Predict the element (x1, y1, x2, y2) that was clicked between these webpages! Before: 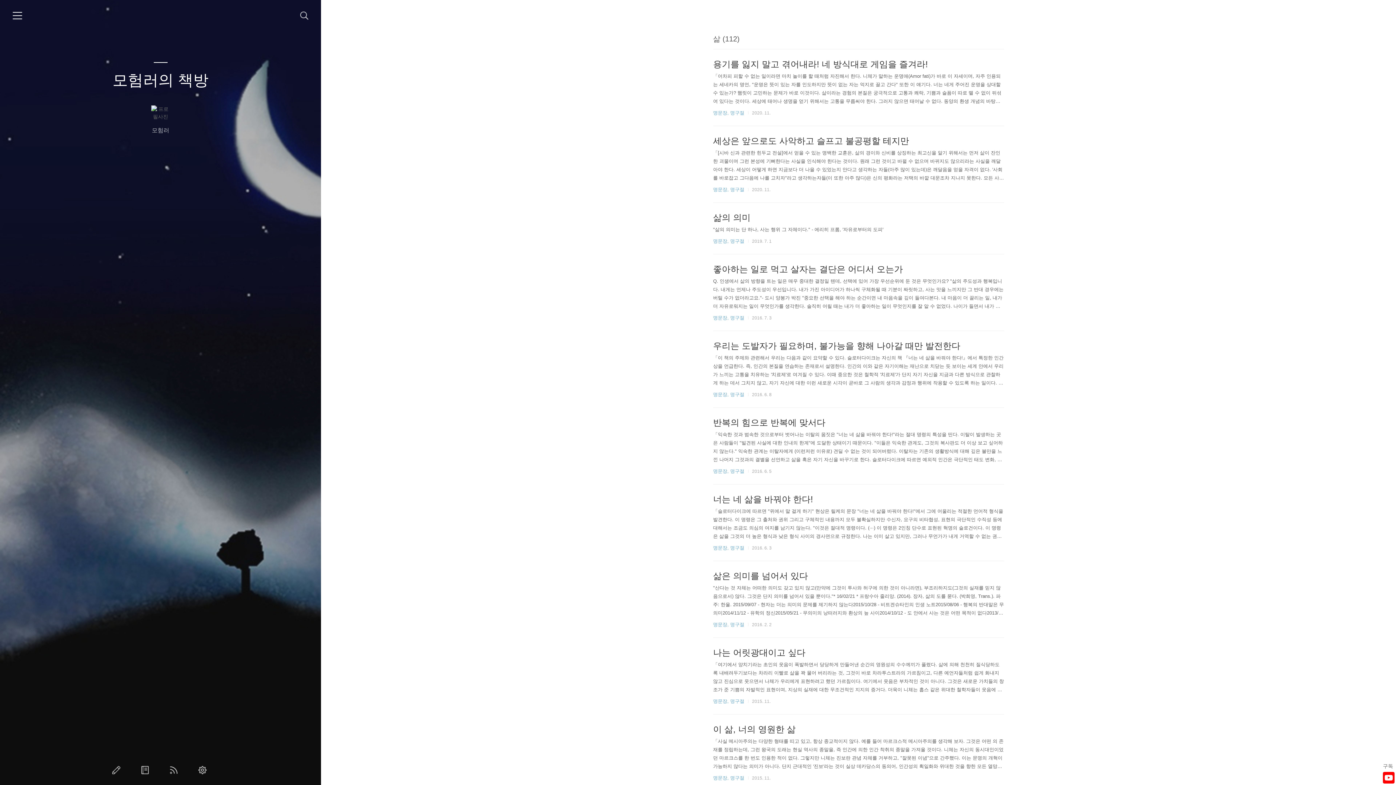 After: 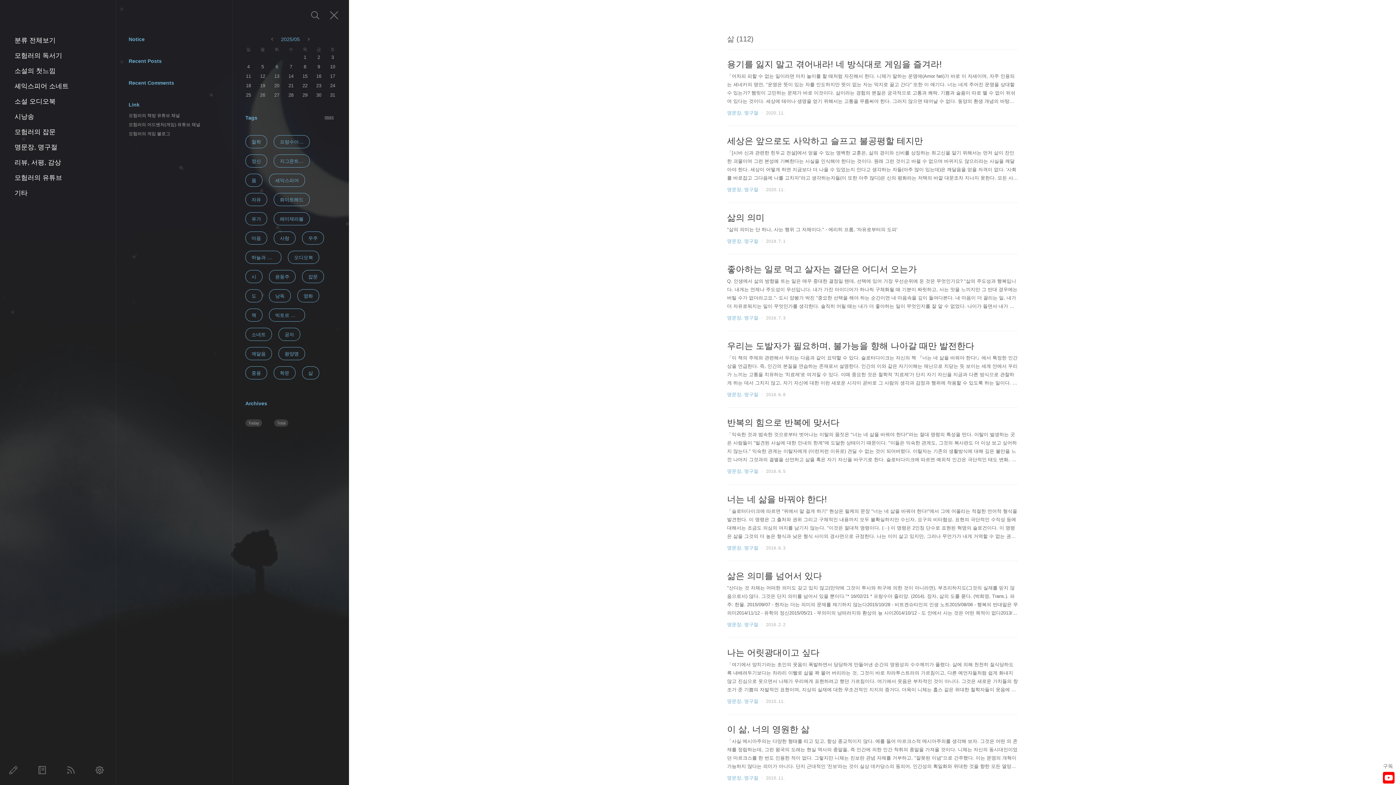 Action: bbox: (12, 10, 22, 20) label: 카테고리